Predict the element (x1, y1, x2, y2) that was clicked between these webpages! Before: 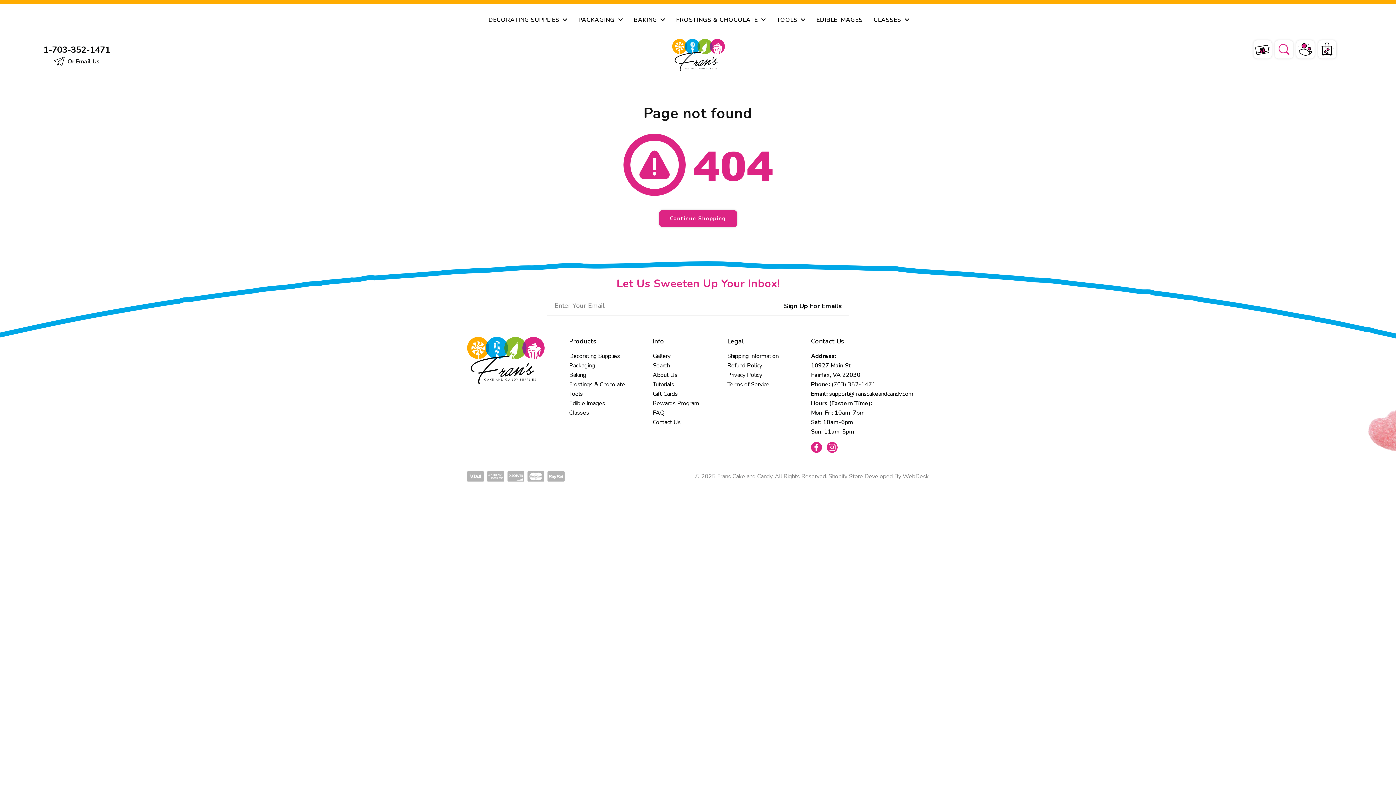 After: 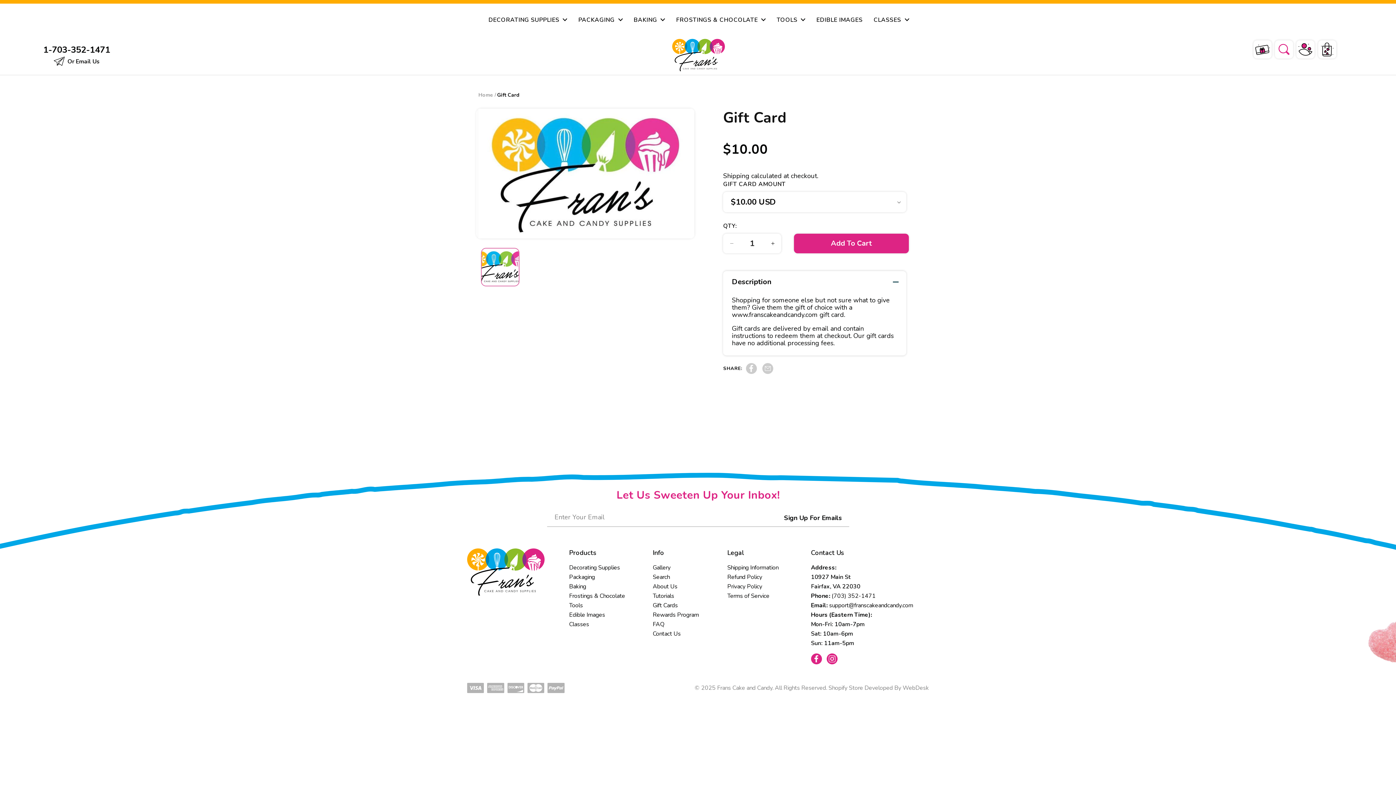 Action: bbox: (1253, 40, 1271, 58)